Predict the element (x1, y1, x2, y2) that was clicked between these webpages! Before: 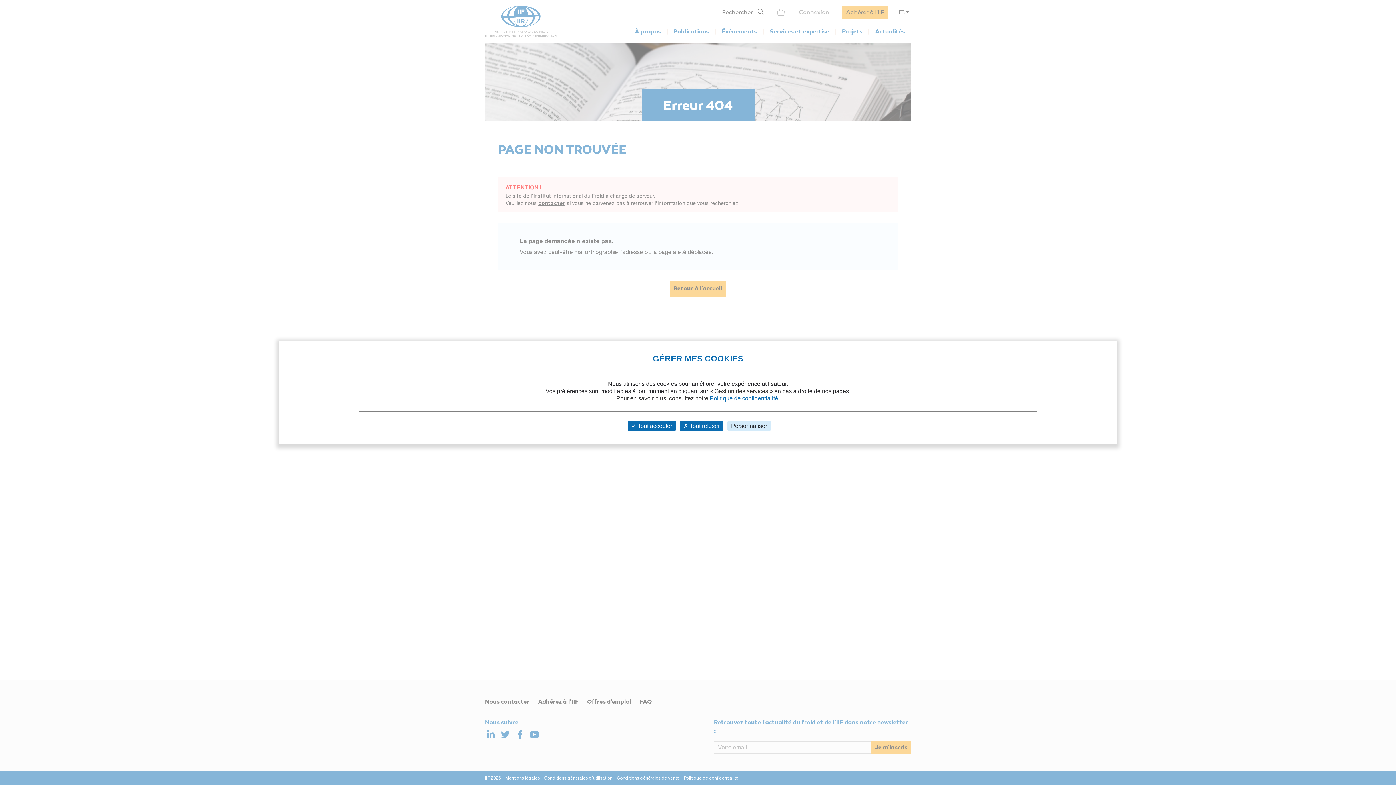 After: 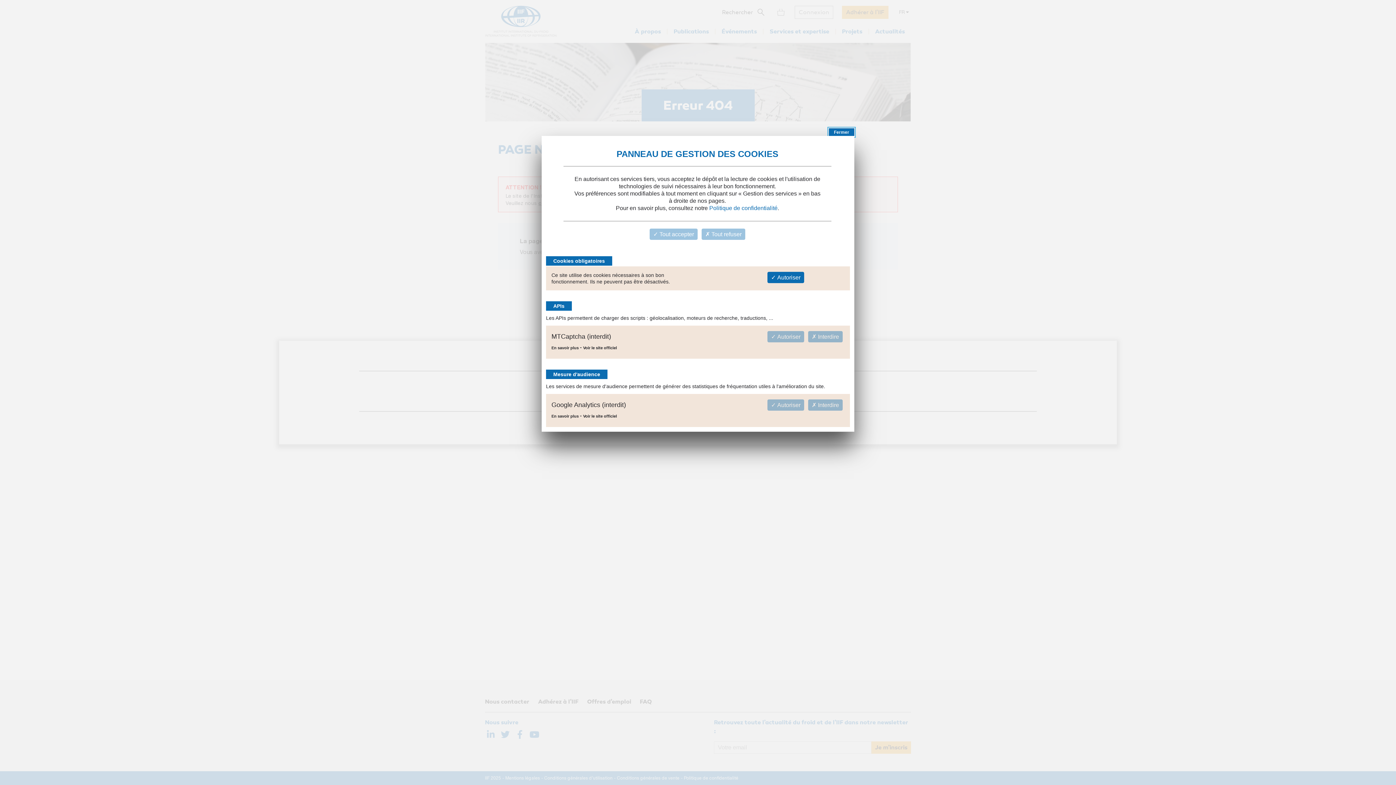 Action: bbox: (727, 420, 770, 431) label: Personnaliser